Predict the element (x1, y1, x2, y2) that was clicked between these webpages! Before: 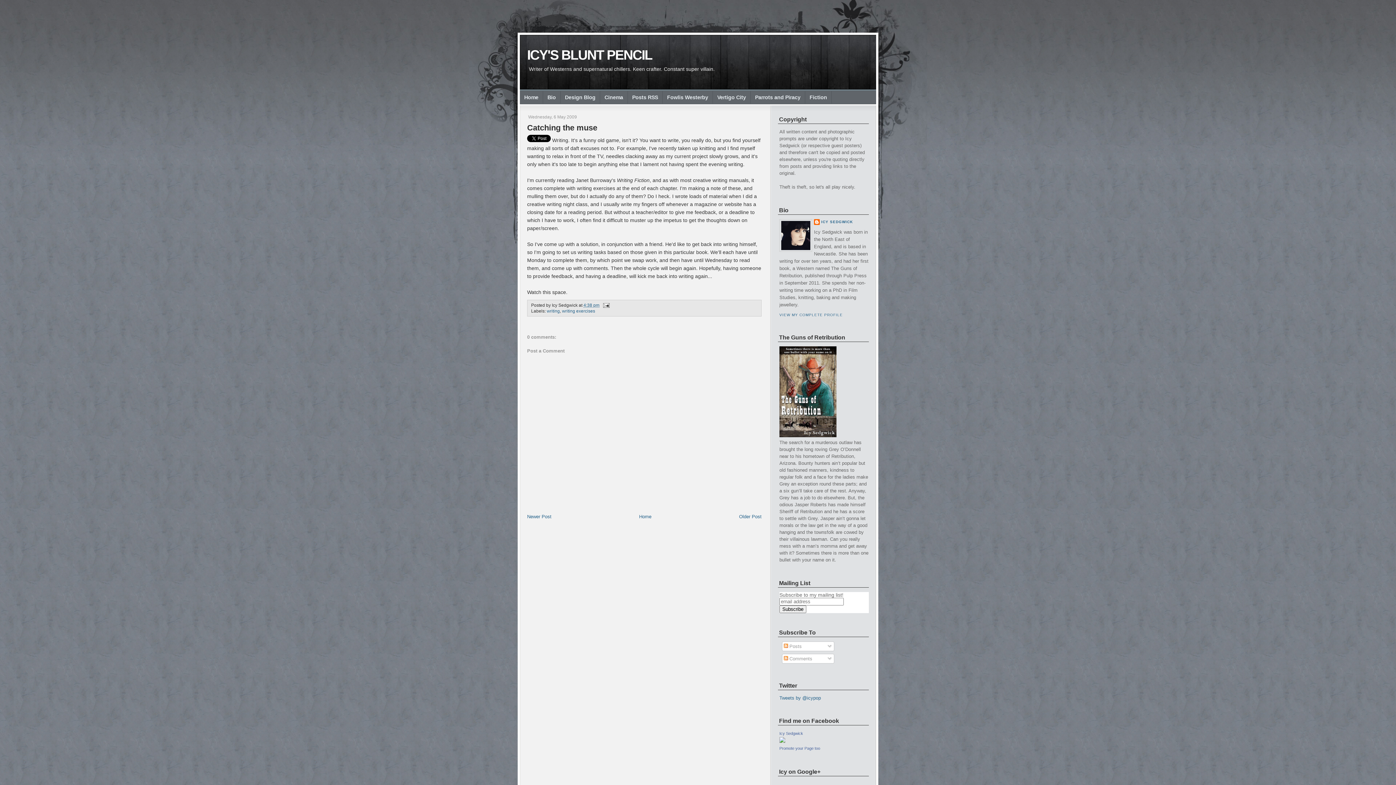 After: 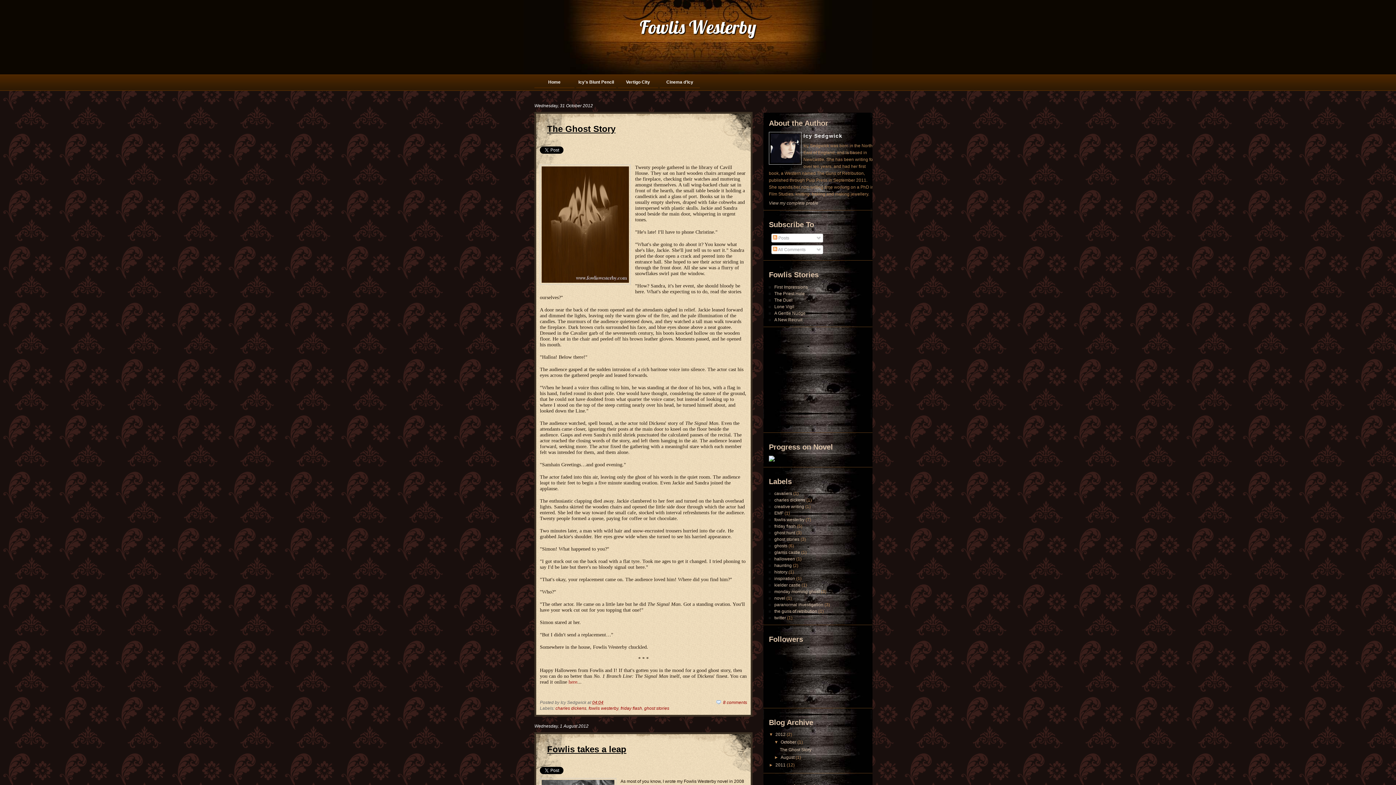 Action: bbox: (662, 91, 712, 103) label: Fowlis Westerby